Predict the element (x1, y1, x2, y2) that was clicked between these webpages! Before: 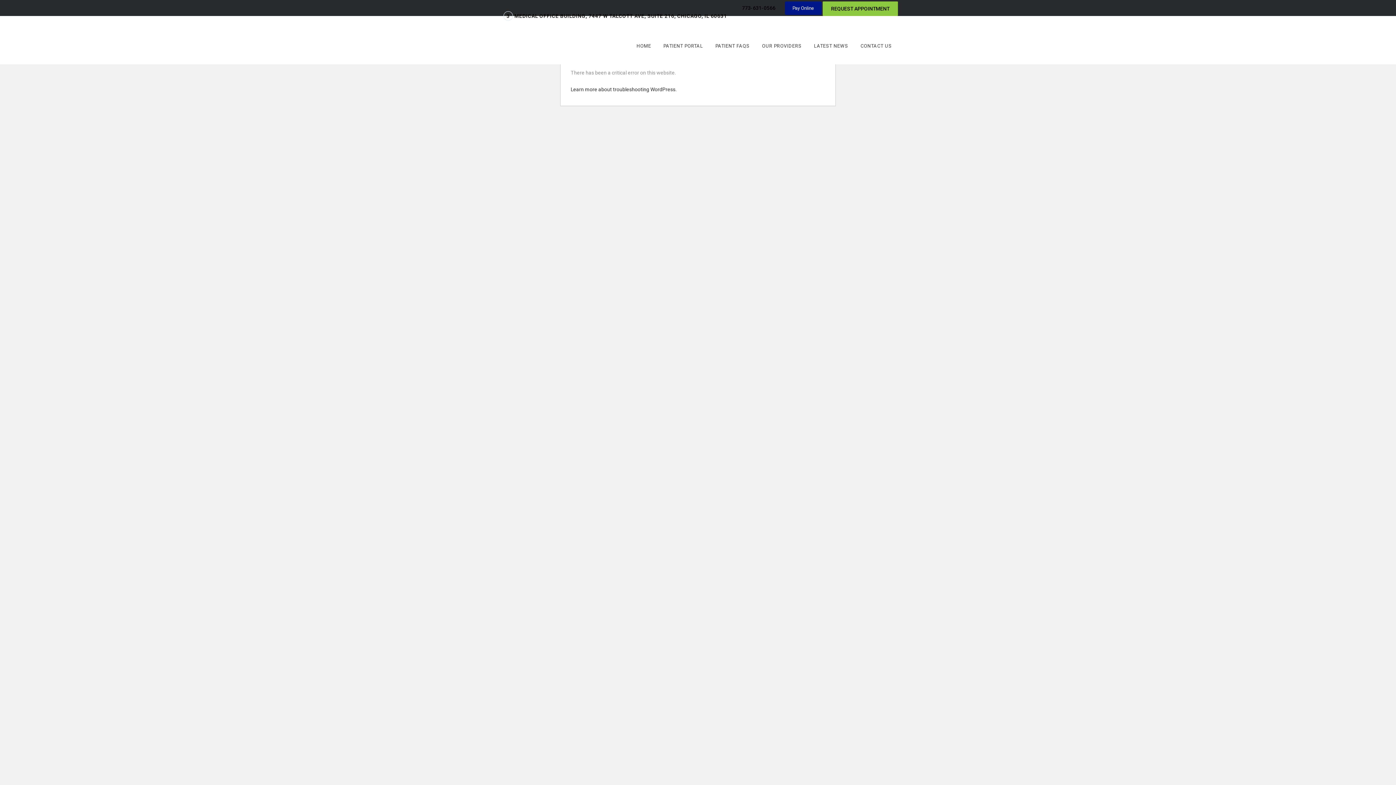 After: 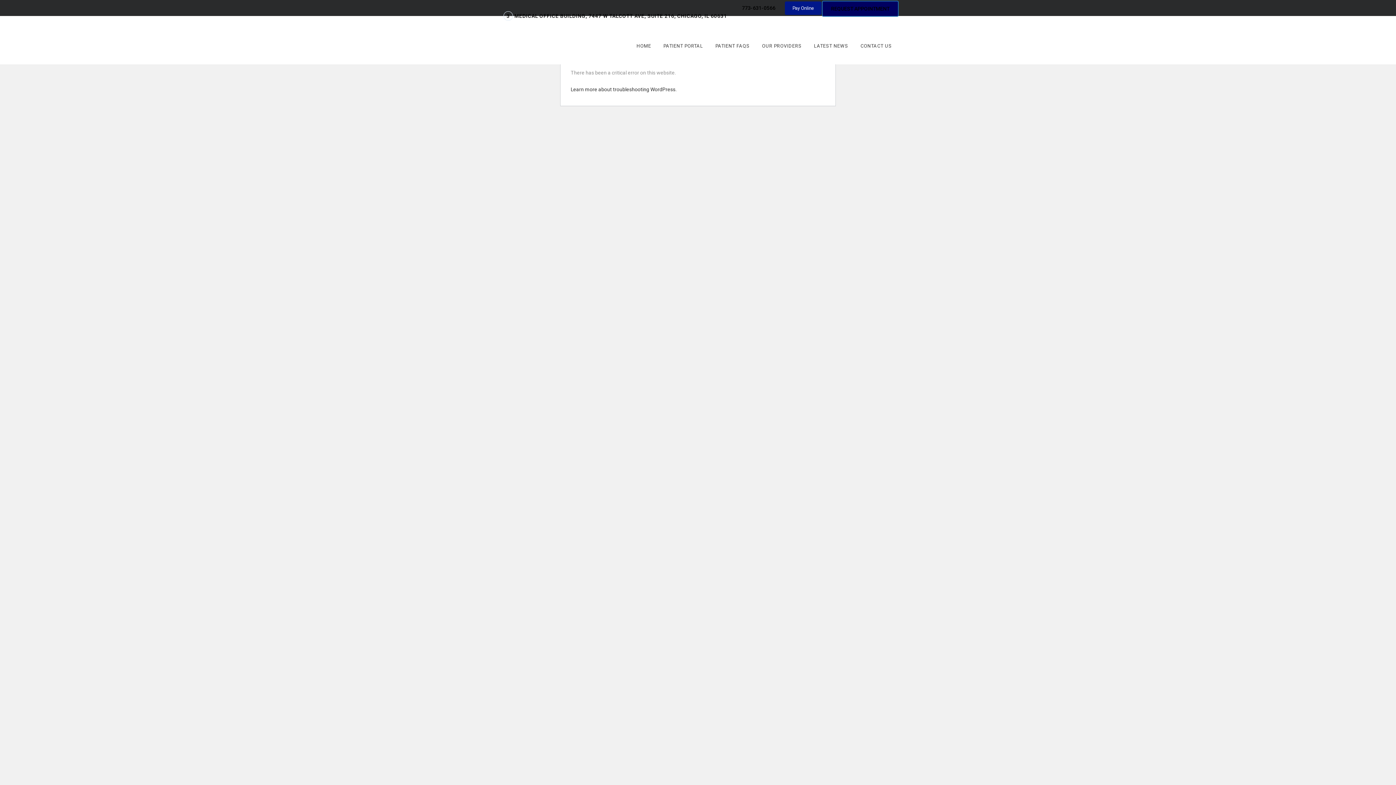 Action: bbox: (822, 1, 898, 15) label: REQUEST APPOINTMENT